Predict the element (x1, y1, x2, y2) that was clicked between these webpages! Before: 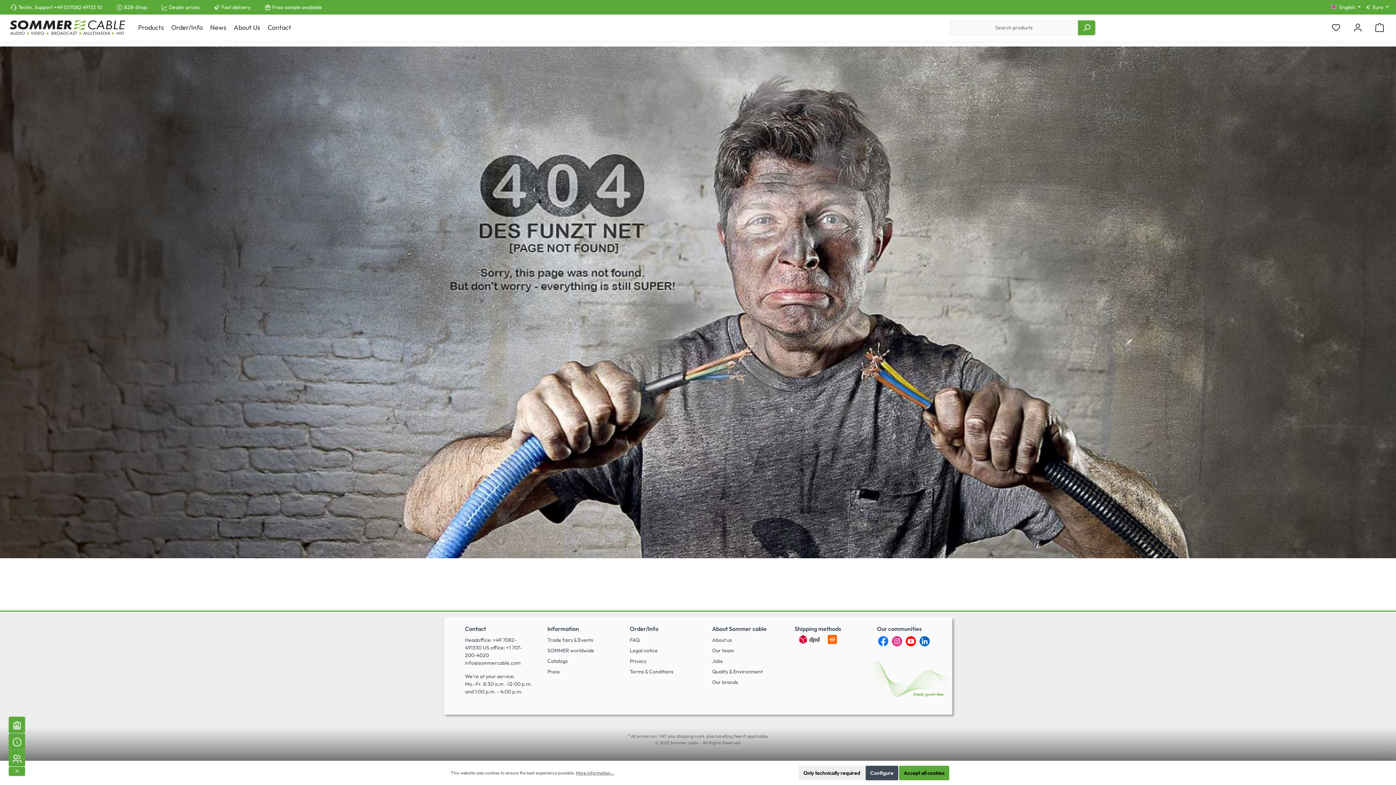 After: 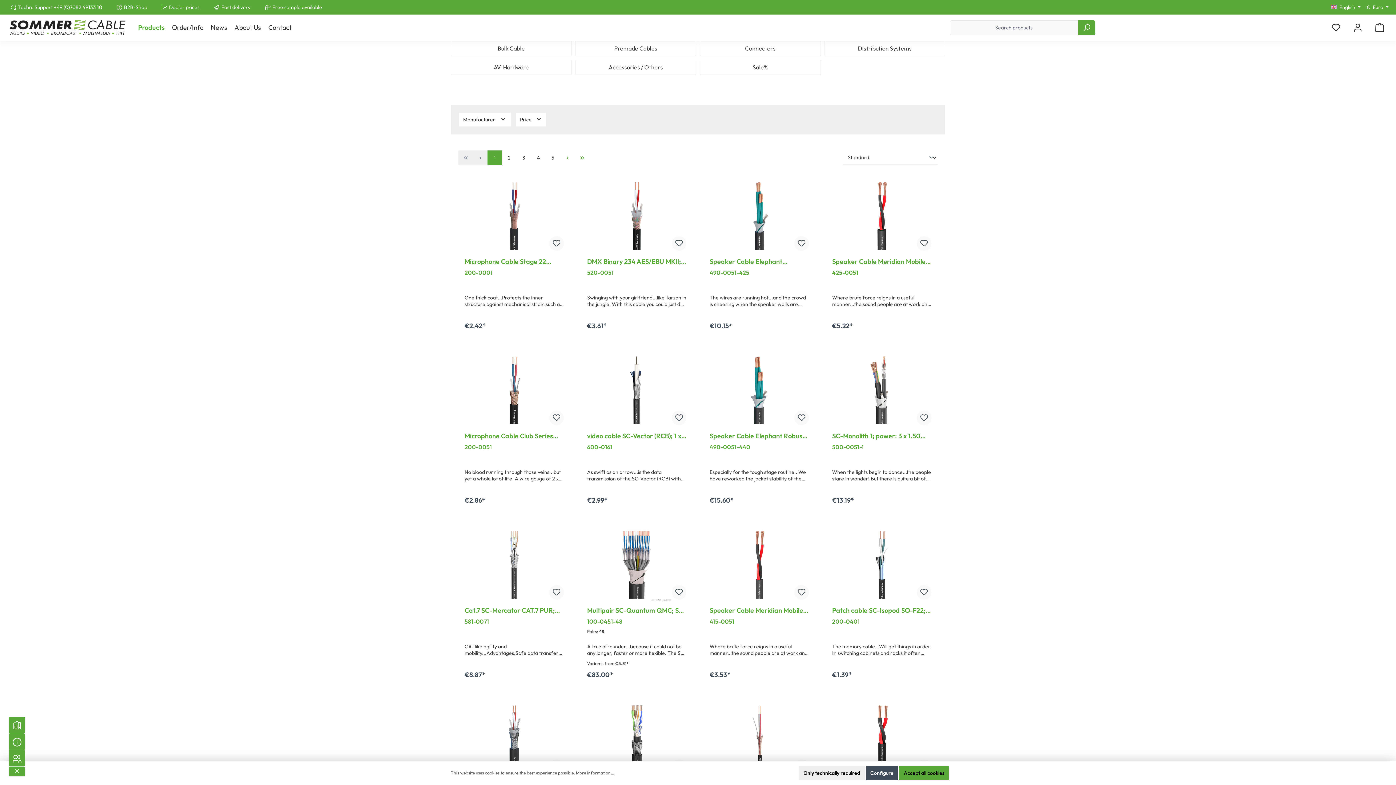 Action: bbox: (124, 3, 147, 10) label: B2B-Shop